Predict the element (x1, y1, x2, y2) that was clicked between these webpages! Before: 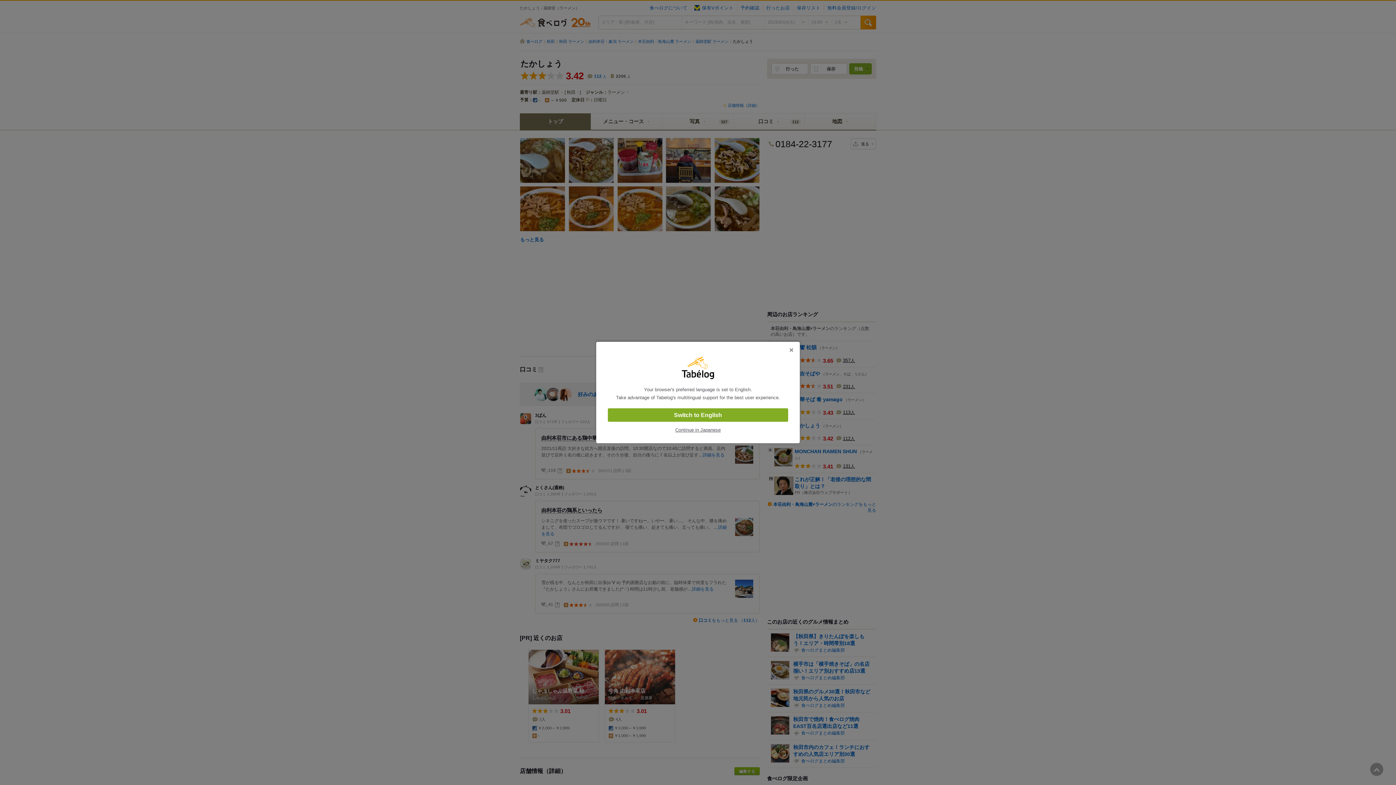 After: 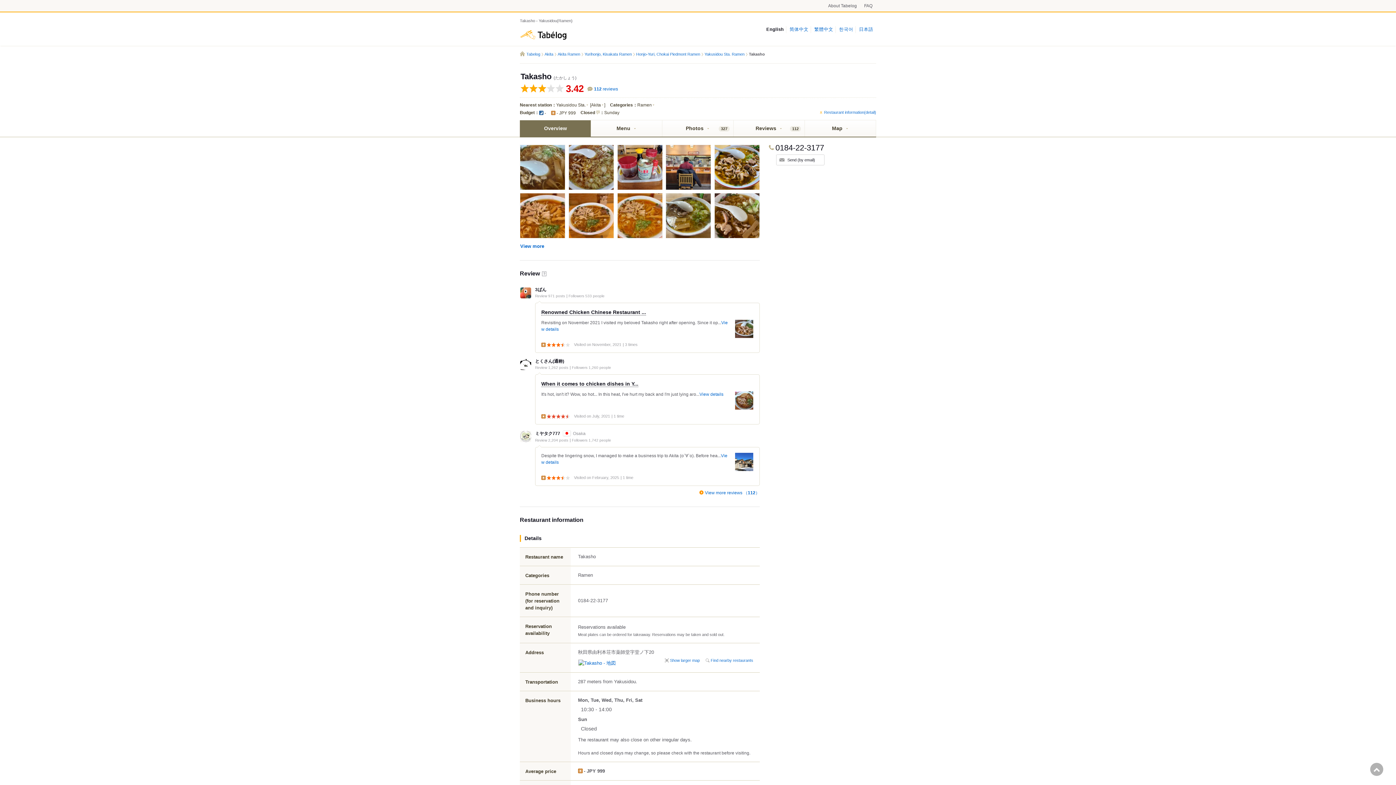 Action: bbox: (608, 408, 788, 422) label: Switch to English